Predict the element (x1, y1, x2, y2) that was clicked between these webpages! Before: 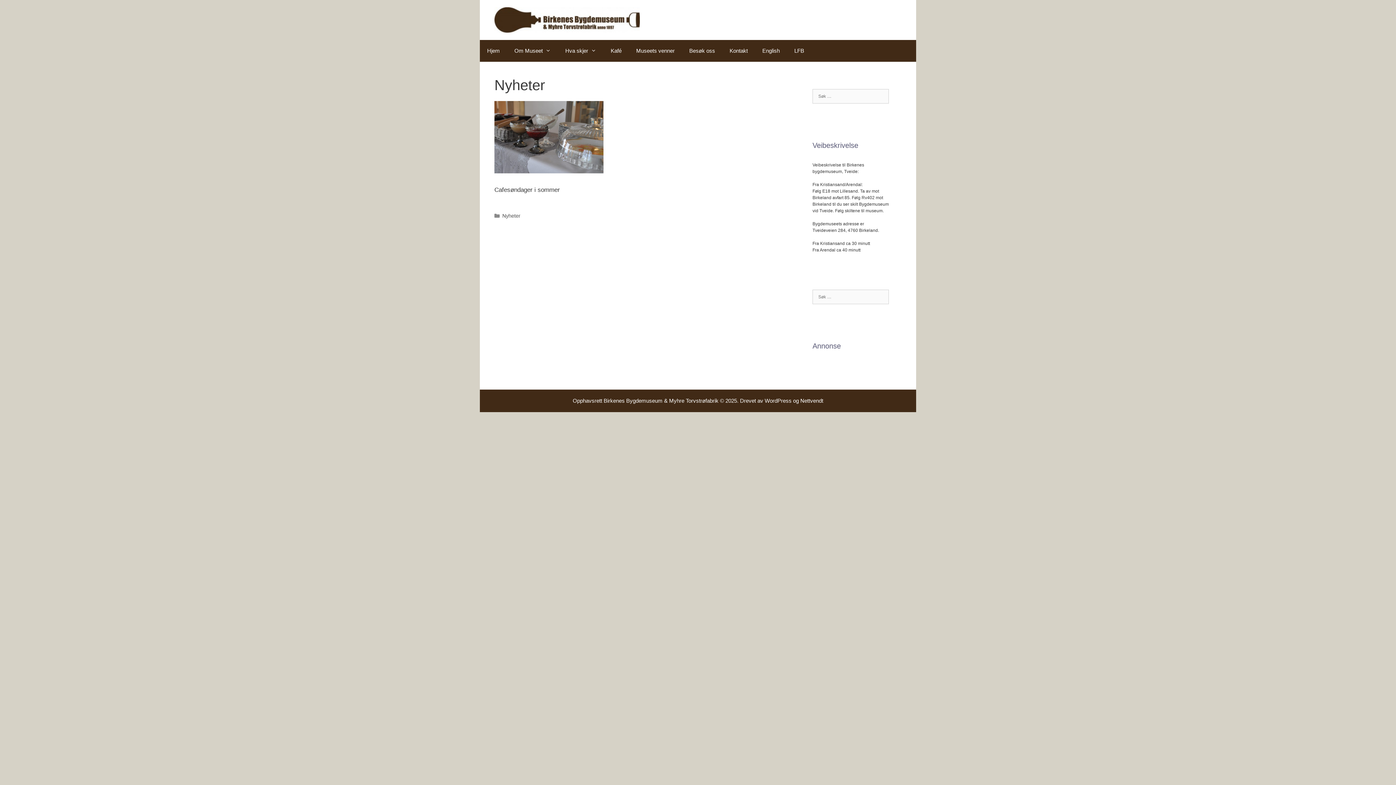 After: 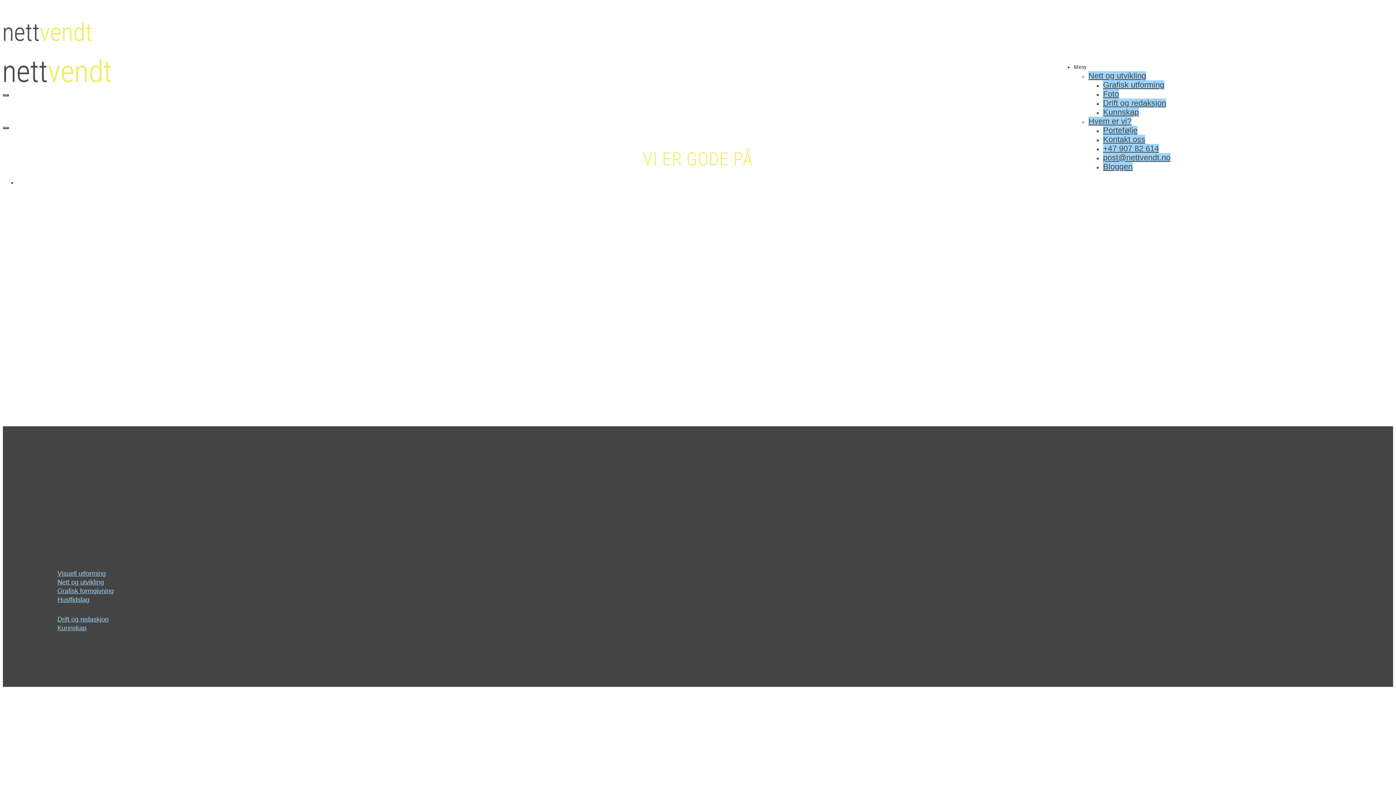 Action: bbox: (800, 397, 823, 404) label: Nettvendt